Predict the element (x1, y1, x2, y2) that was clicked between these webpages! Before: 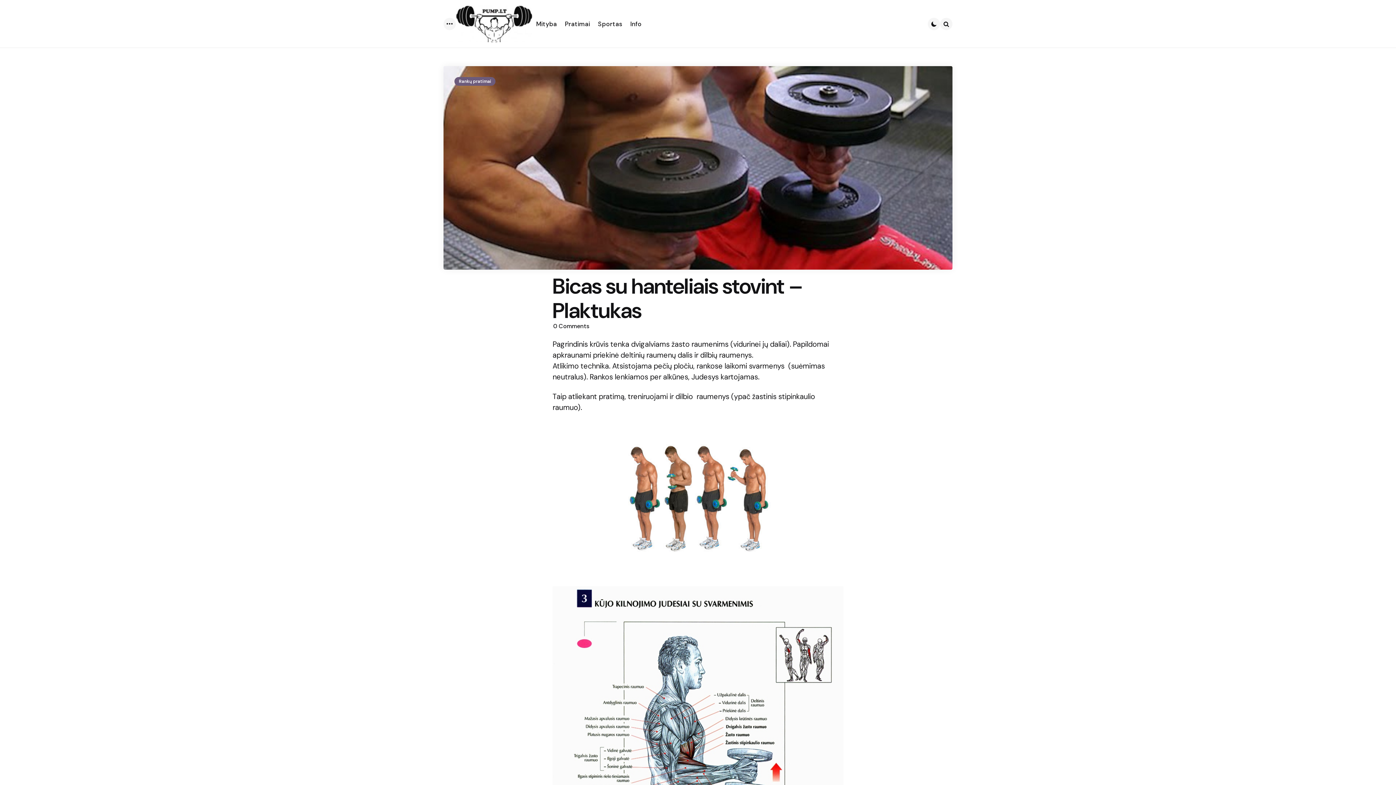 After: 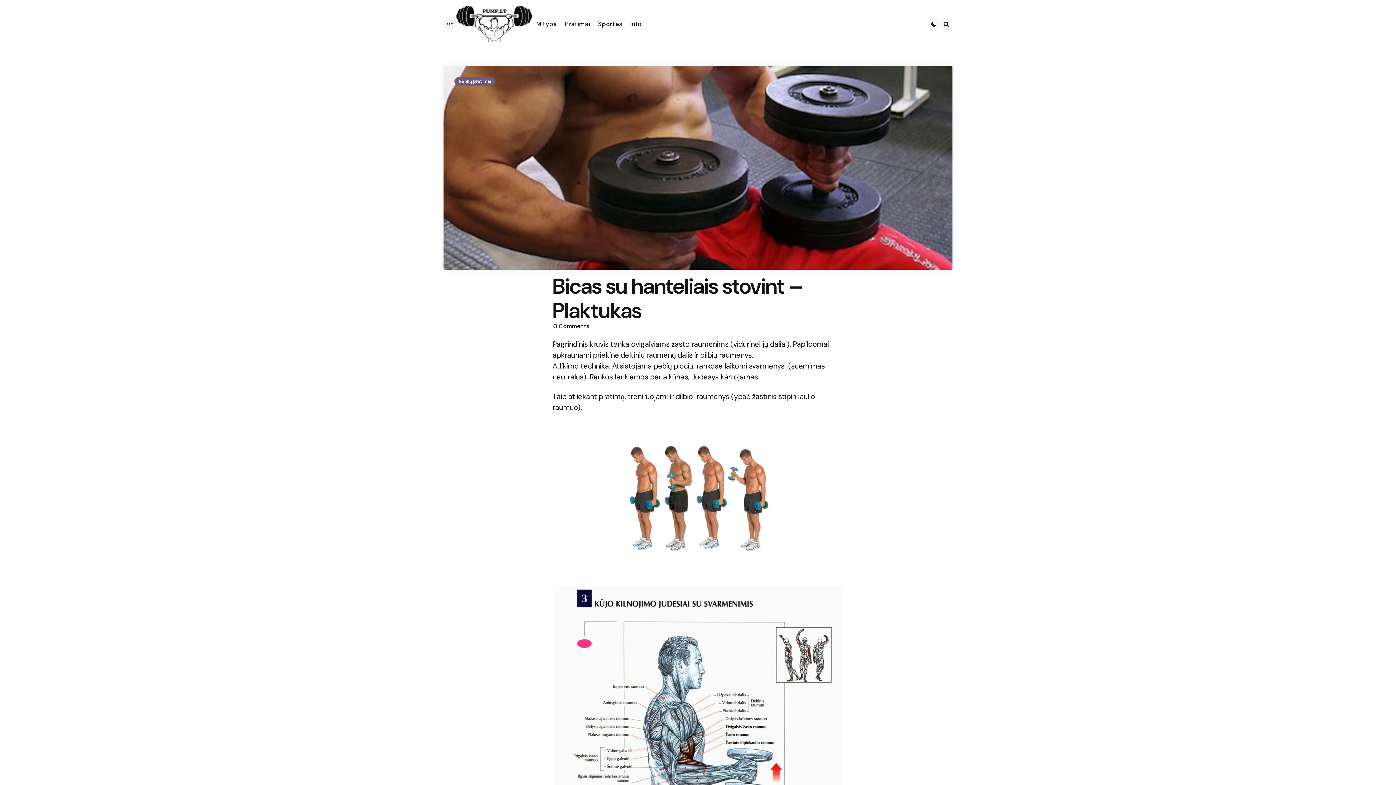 Action: label: 0 Comments bbox: (553, 322, 589, 330)